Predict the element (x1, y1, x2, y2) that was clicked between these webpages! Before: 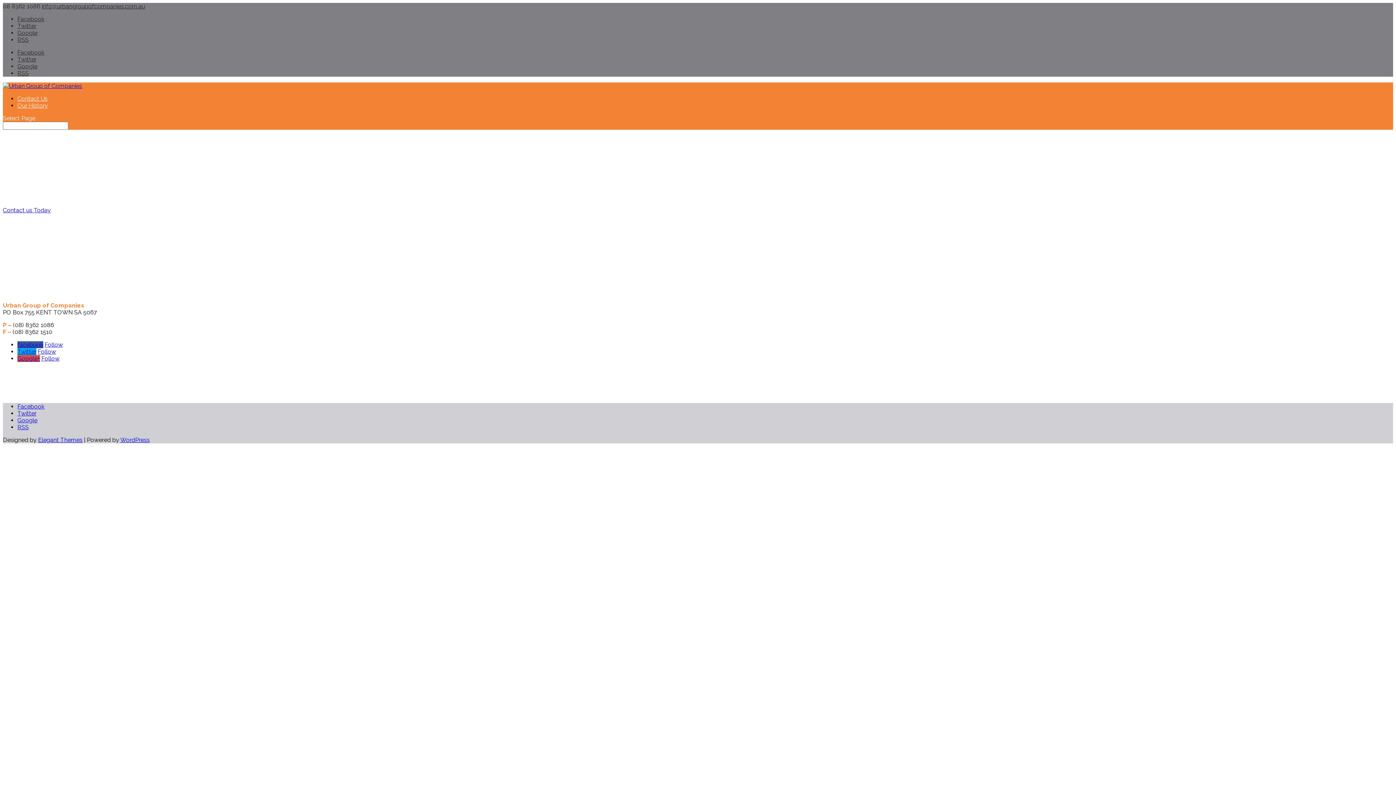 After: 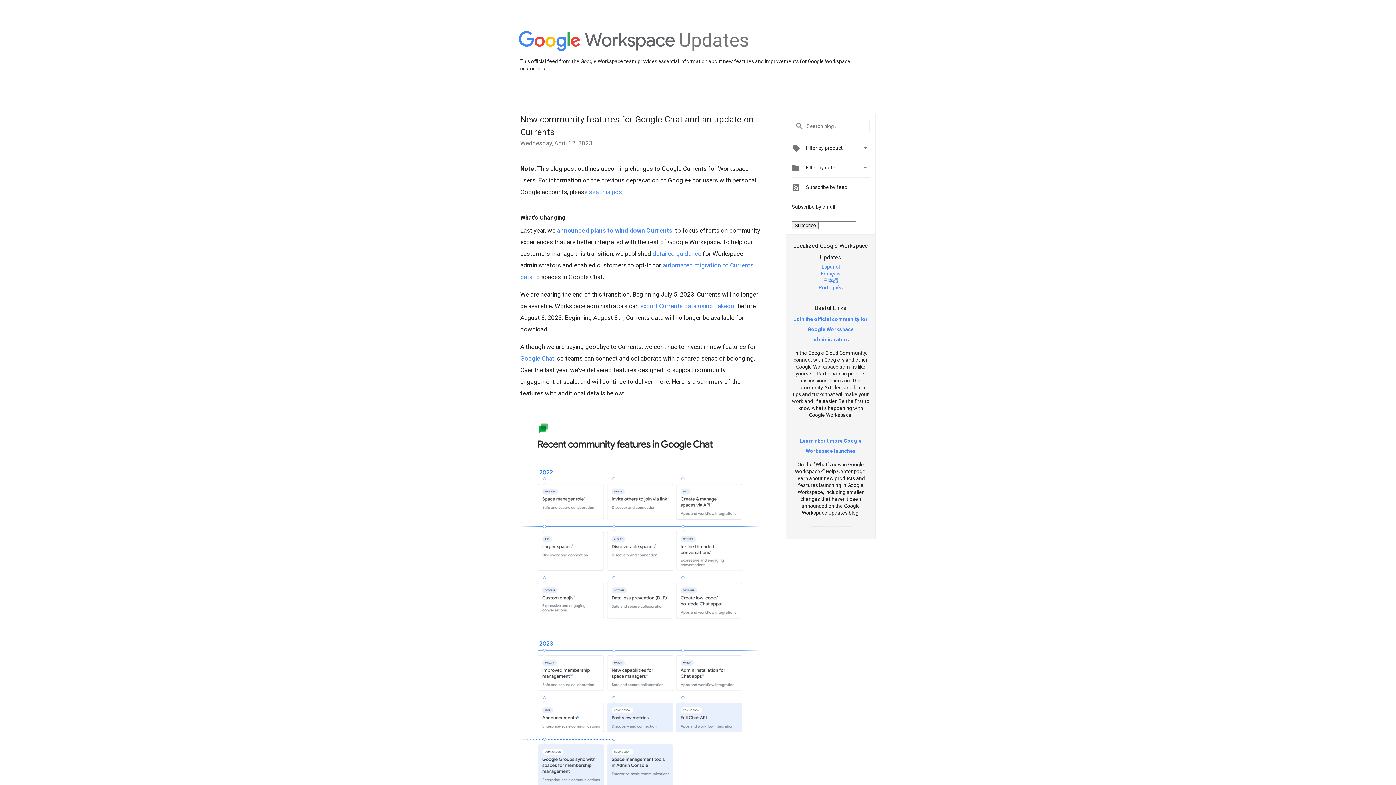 Action: label: Google bbox: (17, 416, 37, 423)